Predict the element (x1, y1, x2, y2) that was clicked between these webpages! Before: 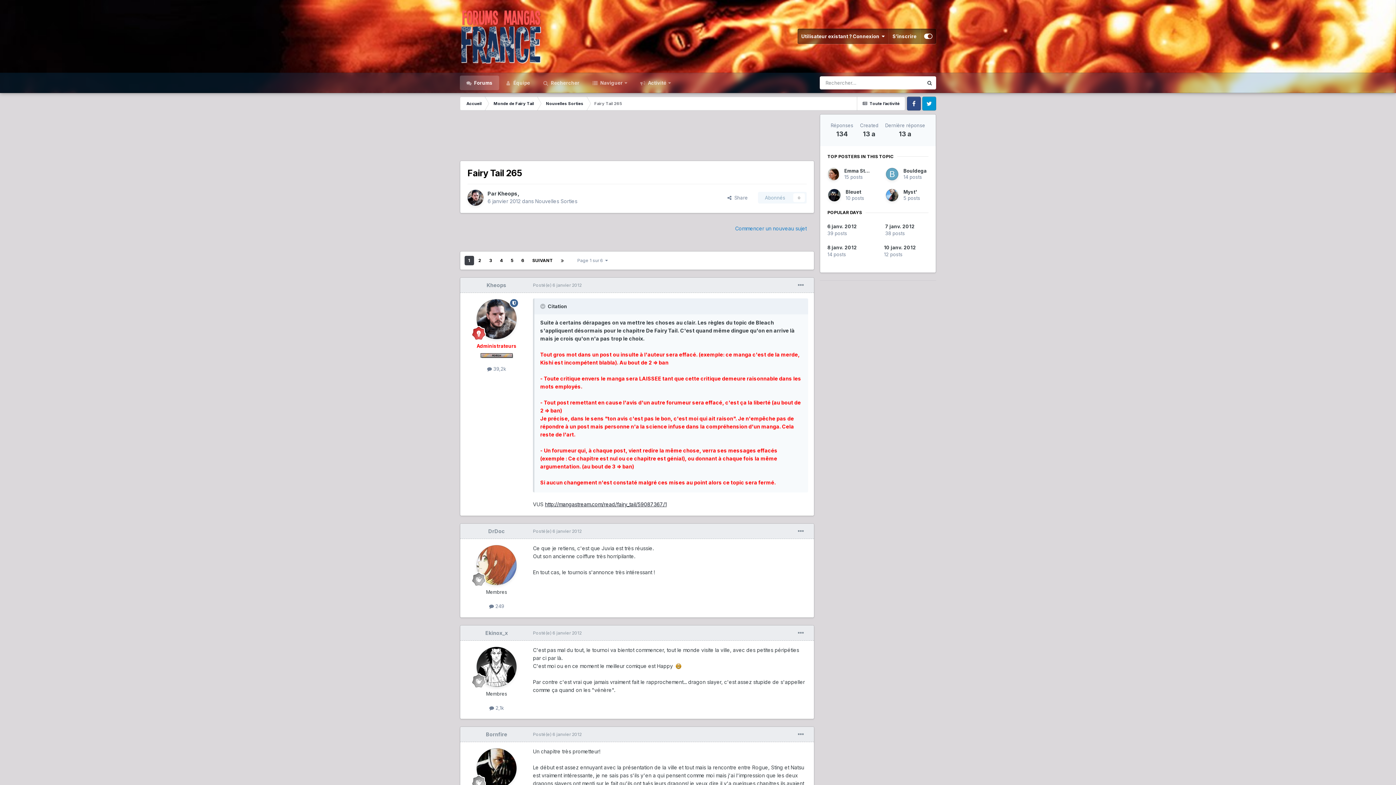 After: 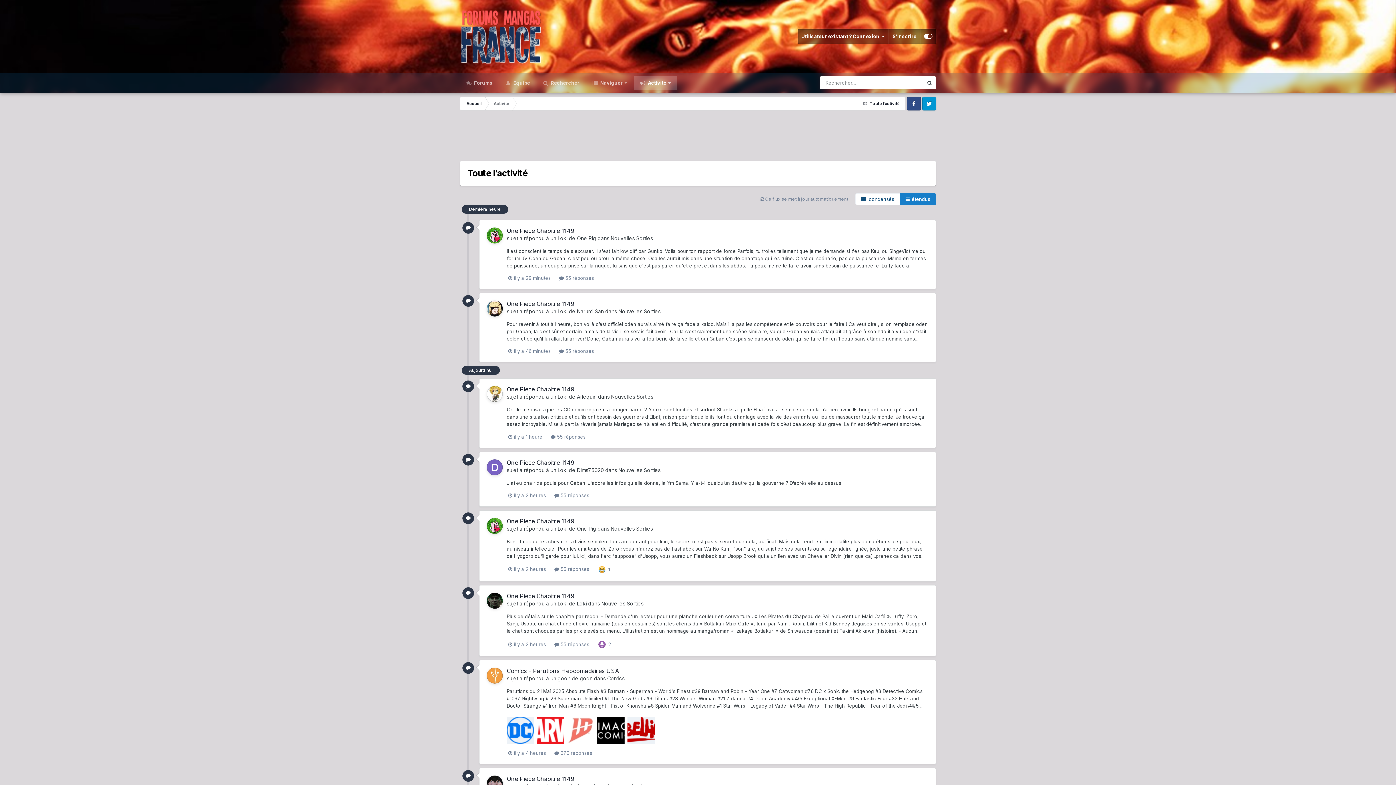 Action: label:  Activité  bbox: (633, 75, 677, 90)